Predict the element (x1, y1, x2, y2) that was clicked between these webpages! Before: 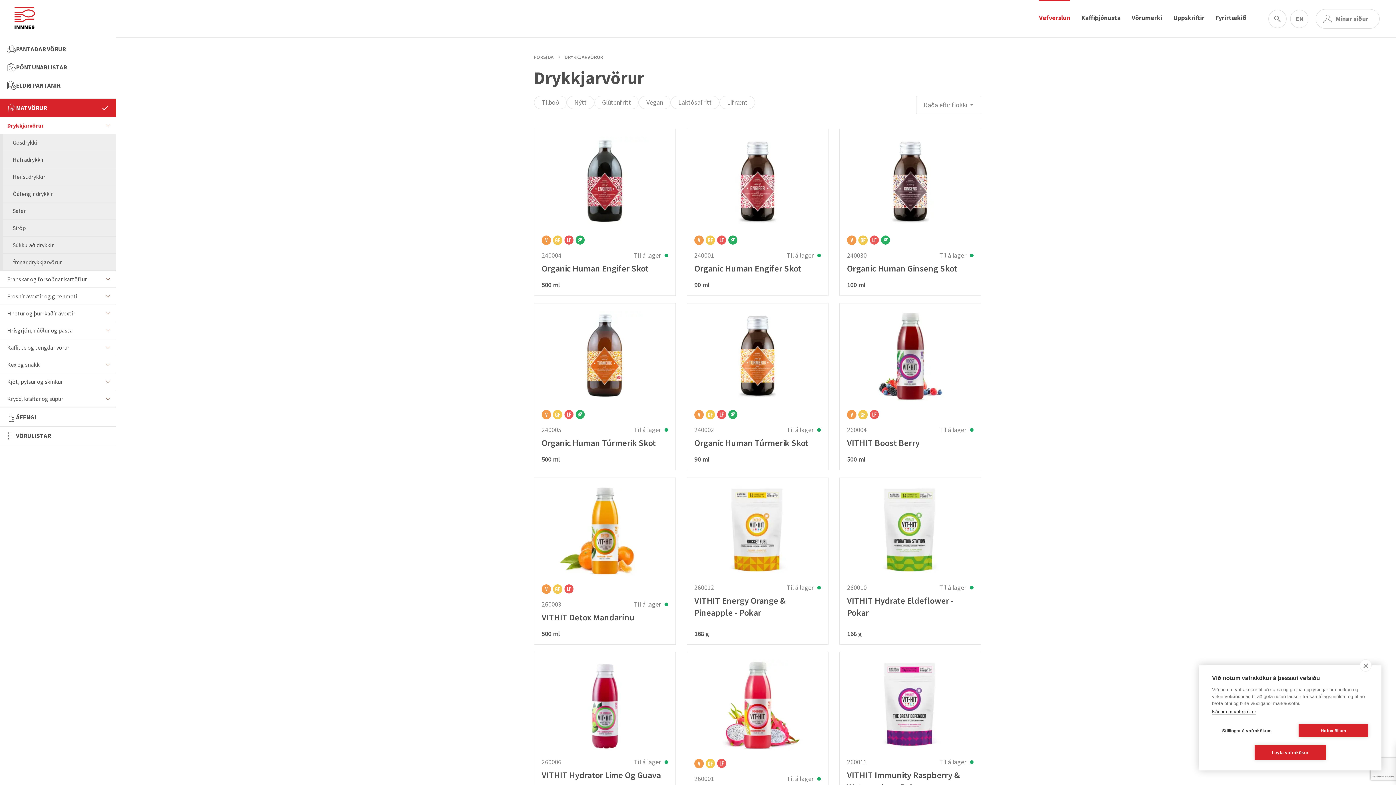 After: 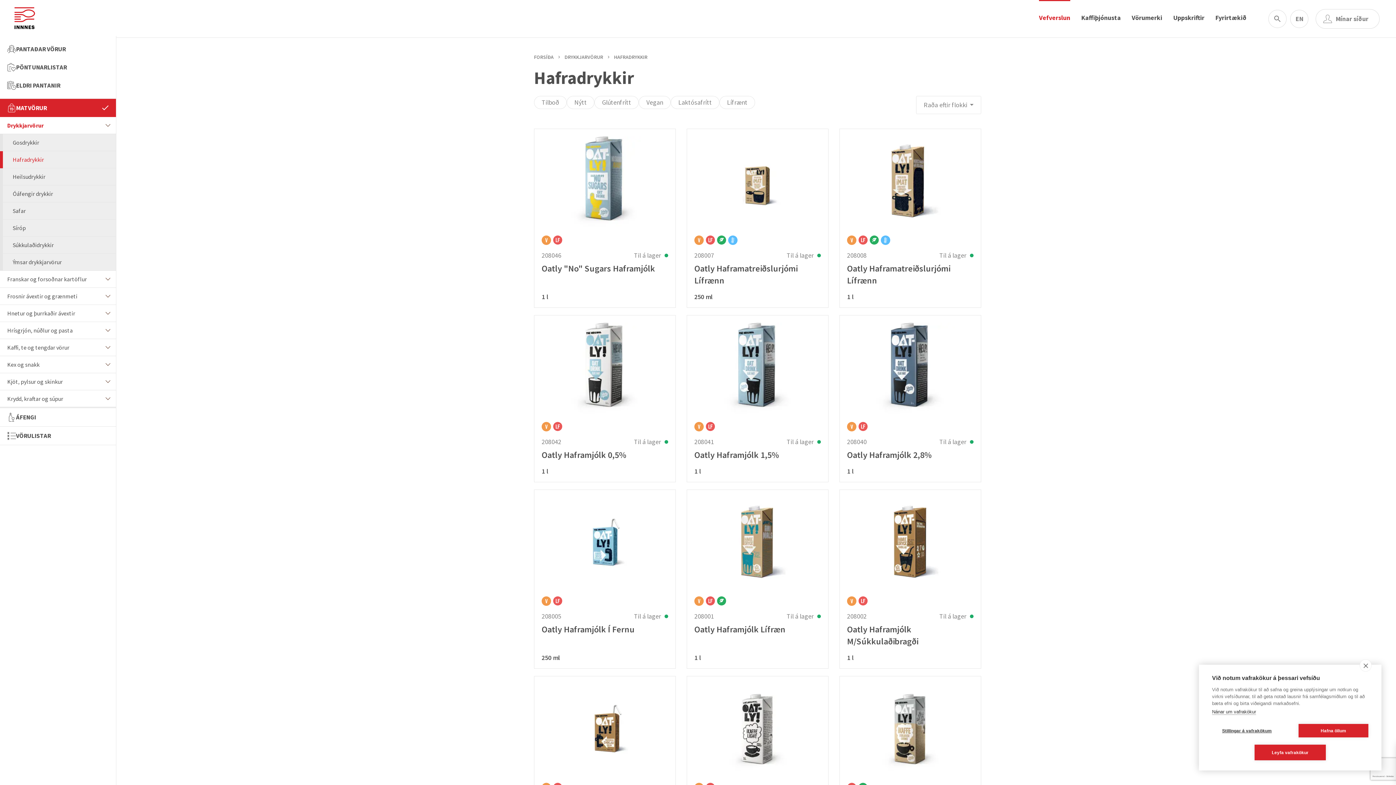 Action: bbox: (0, 151, 116, 168) label: Hafradrykkir